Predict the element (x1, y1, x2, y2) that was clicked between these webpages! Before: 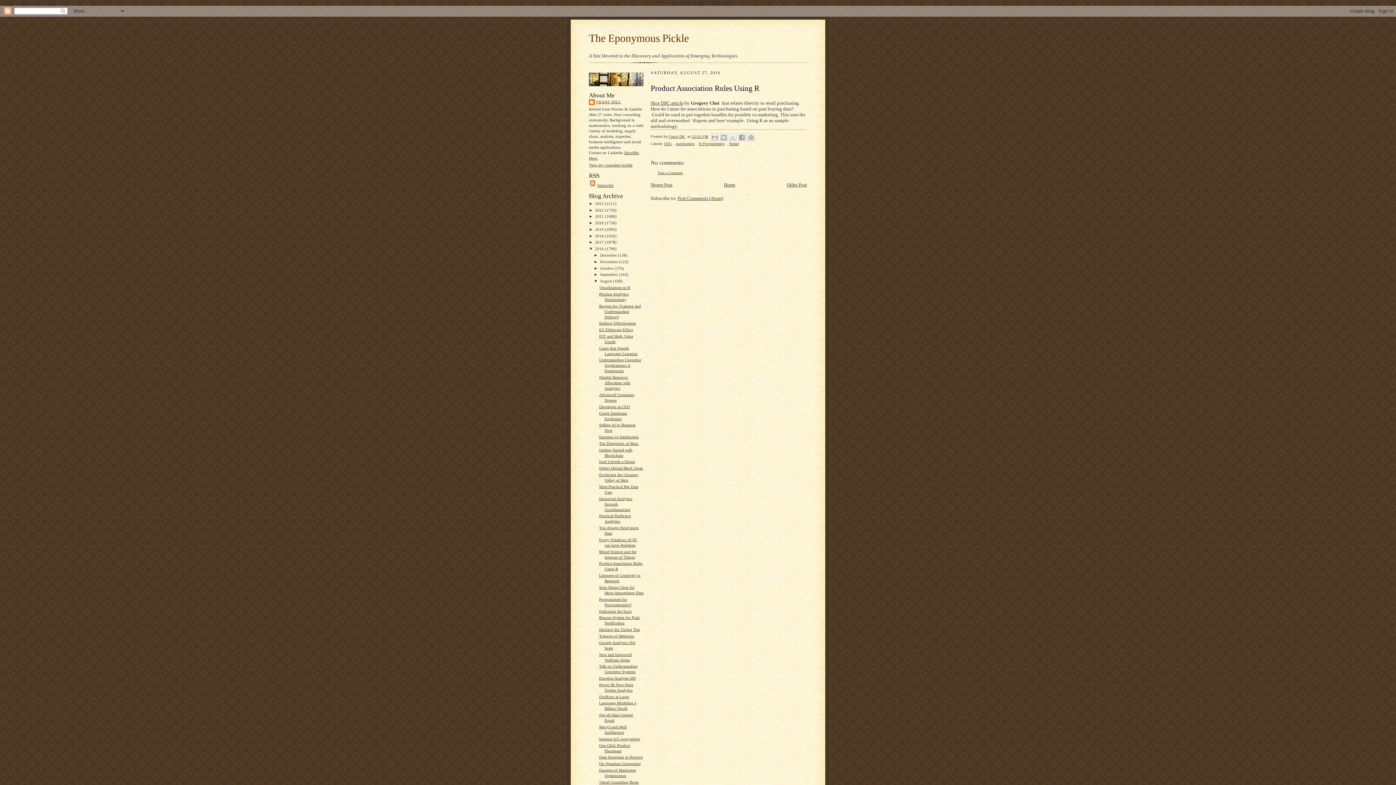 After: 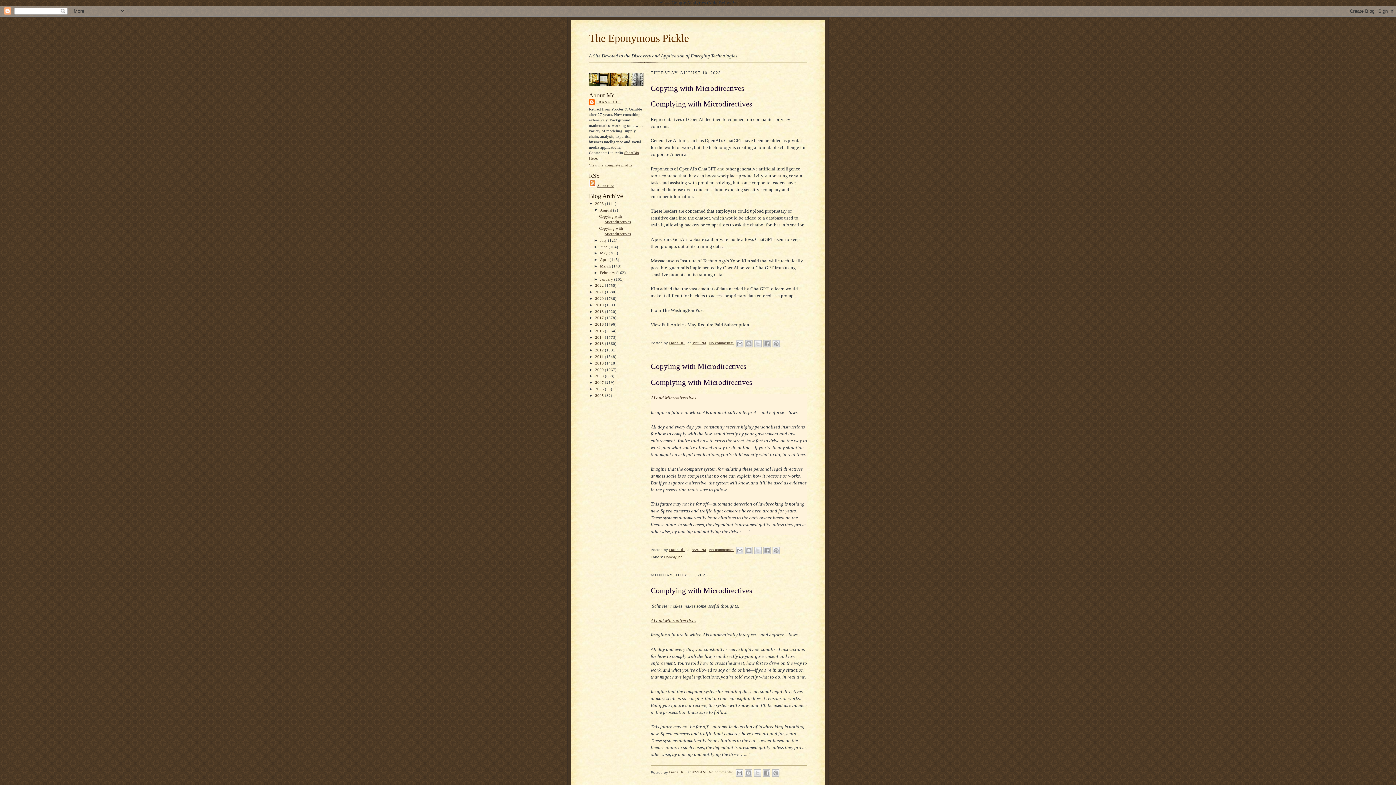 Action: label: Home bbox: (724, 182, 735, 187)